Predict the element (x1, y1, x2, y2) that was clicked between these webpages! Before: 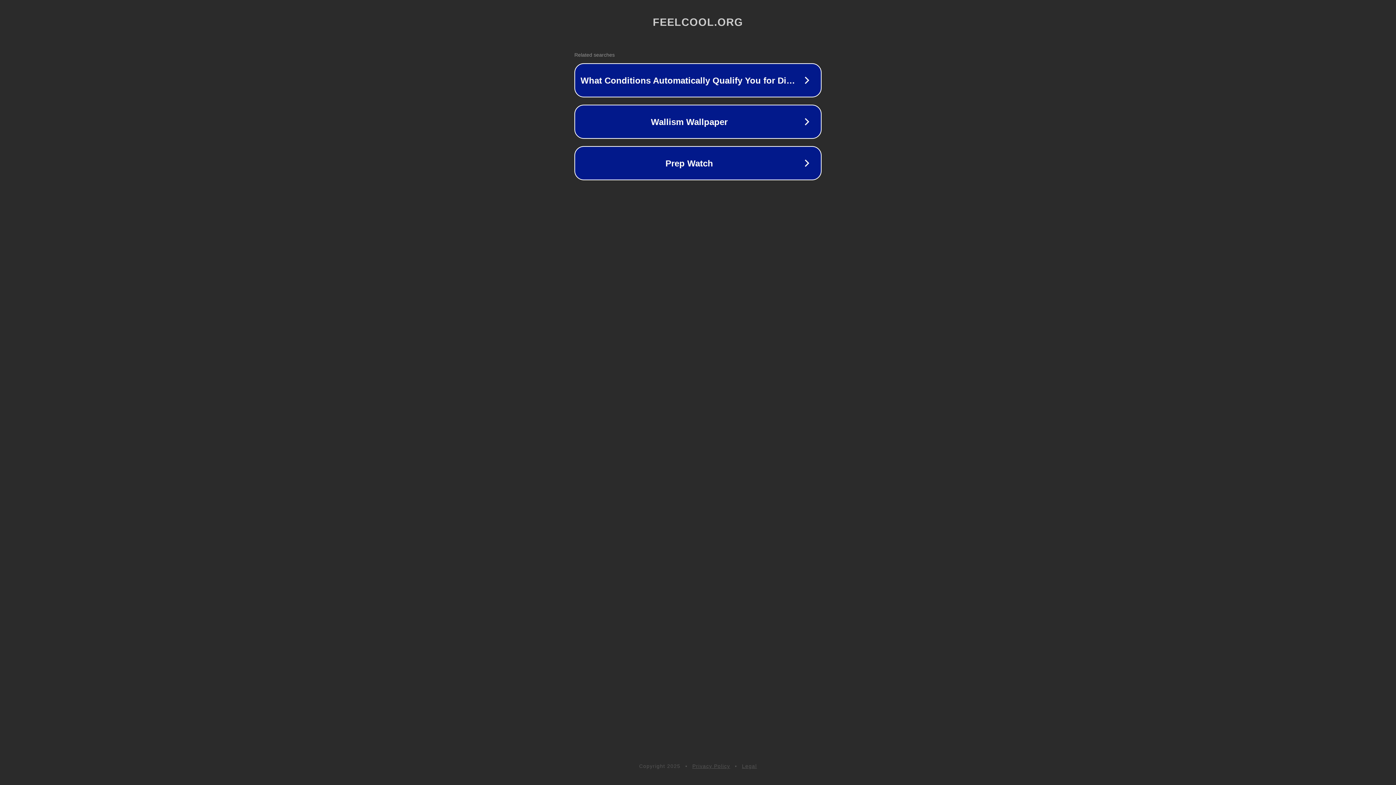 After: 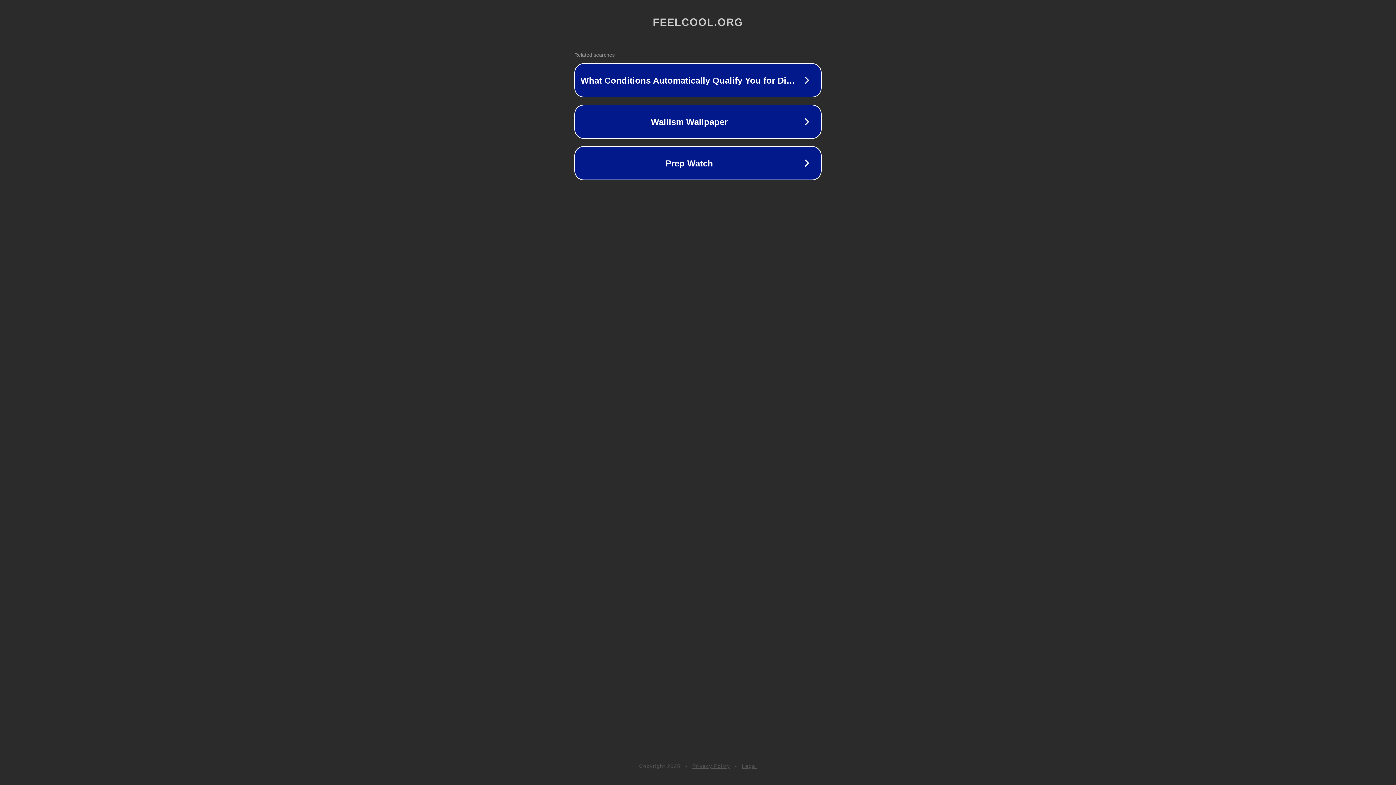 Action: label: Privacy Policy bbox: (692, 763, 730, 769)